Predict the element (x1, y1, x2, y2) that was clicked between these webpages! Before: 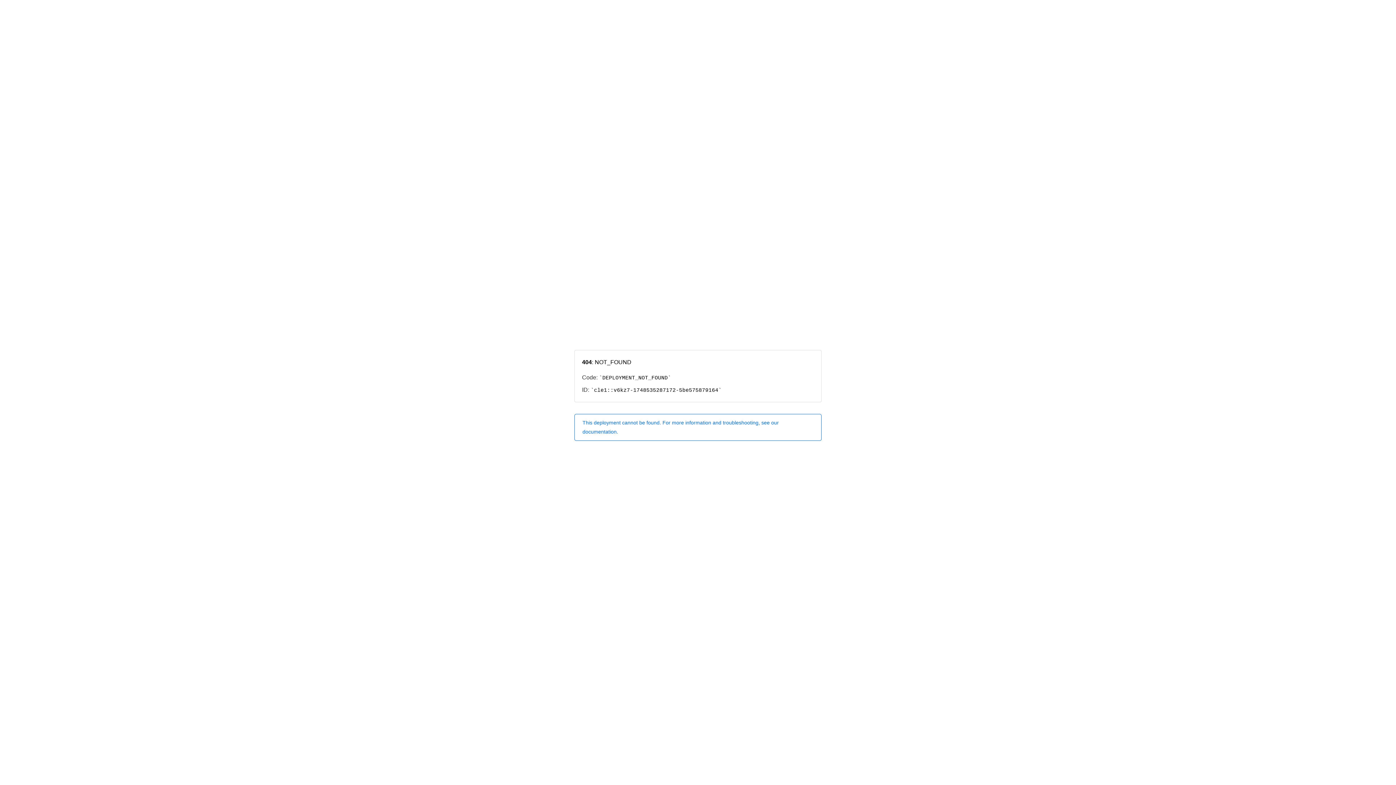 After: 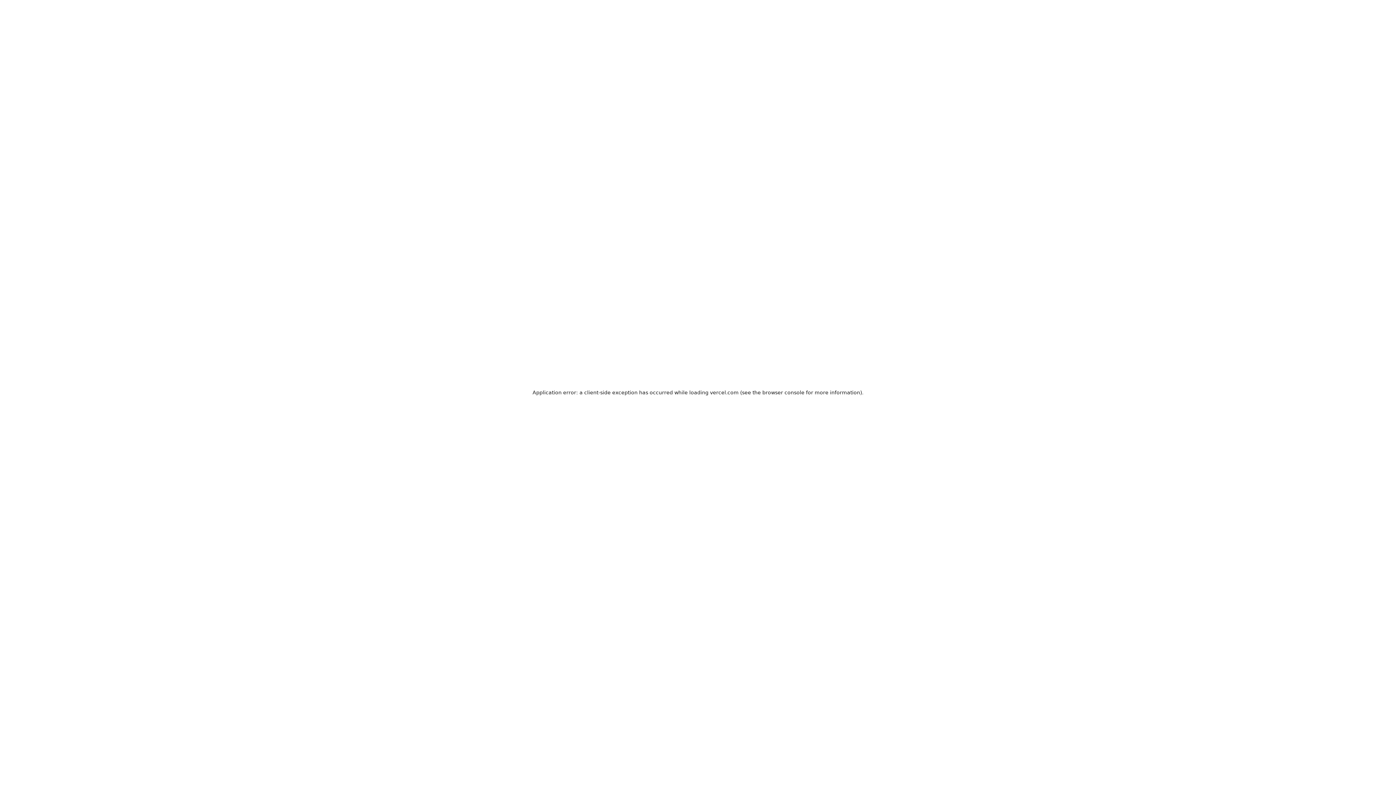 Action: bbox: (574, 414, 821, 440) label: This deployment cannot be found. For more information and troubleshooting, see our documentation.